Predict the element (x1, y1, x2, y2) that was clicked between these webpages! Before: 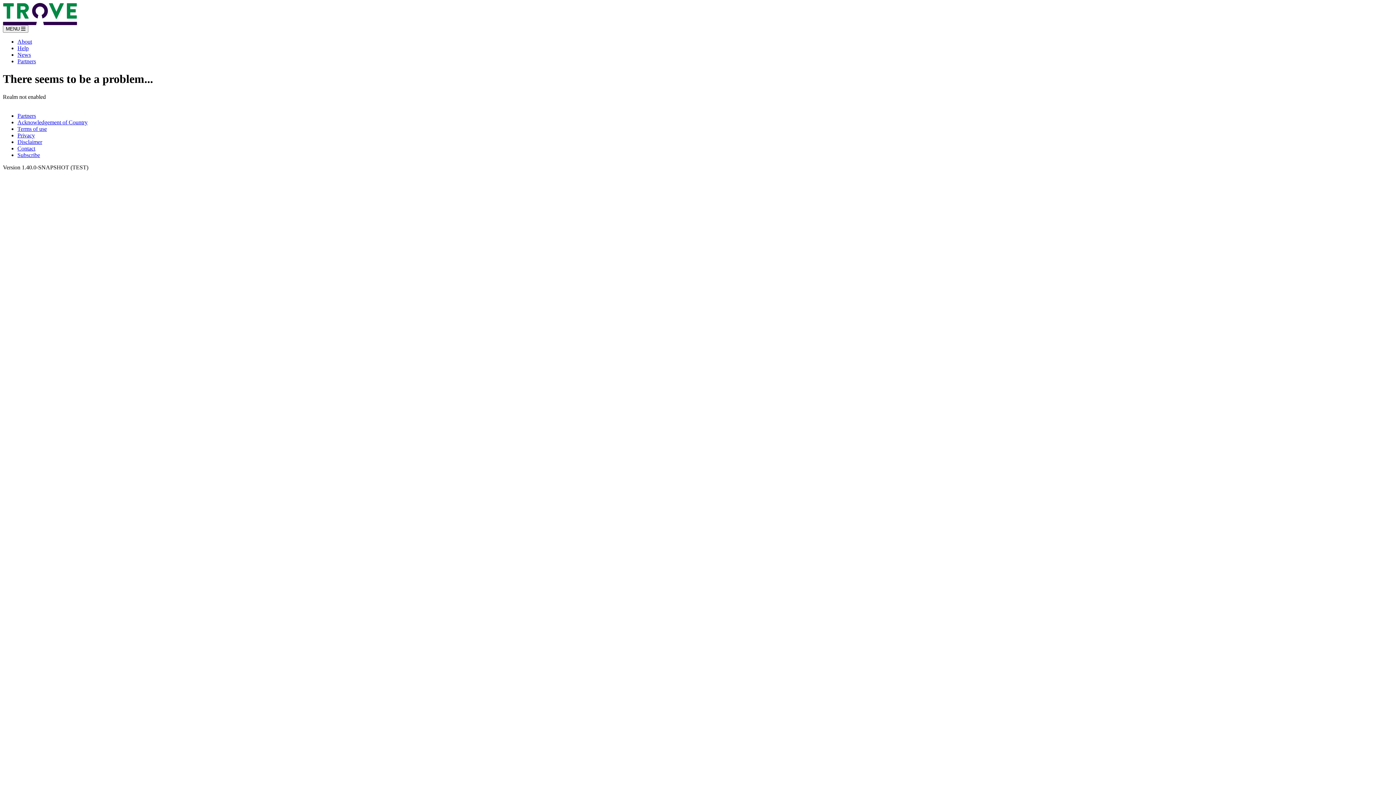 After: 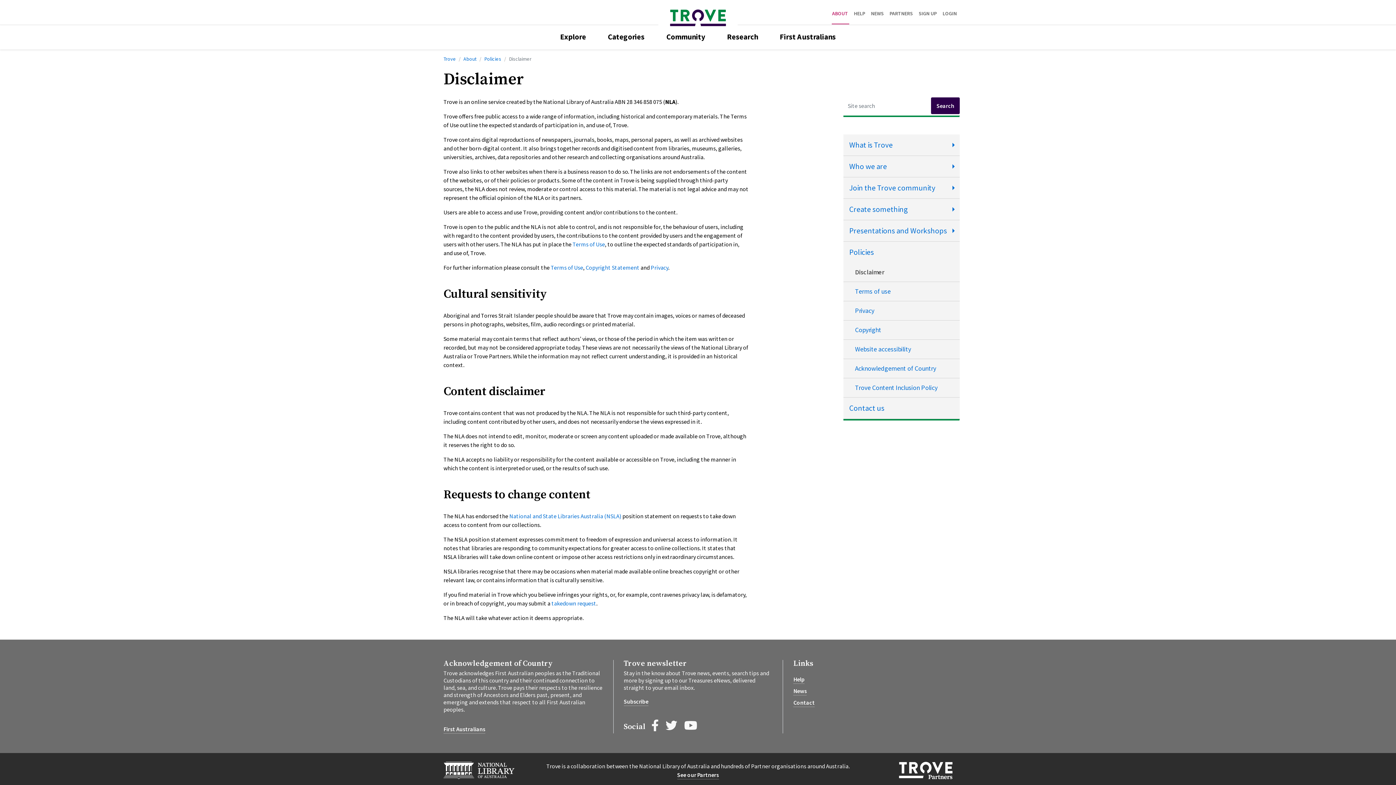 Action: label: Disclaimer bbox: (17, 138, 42, 145)